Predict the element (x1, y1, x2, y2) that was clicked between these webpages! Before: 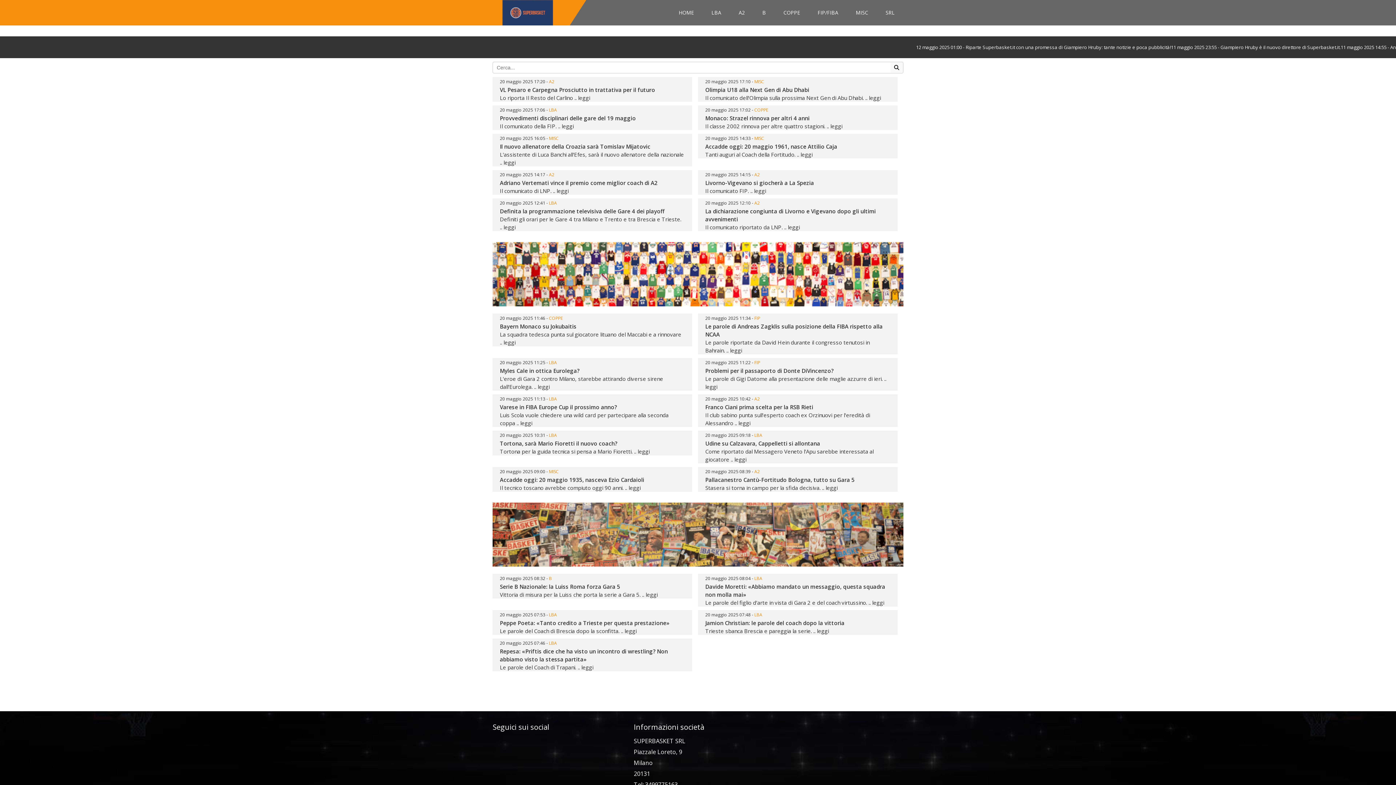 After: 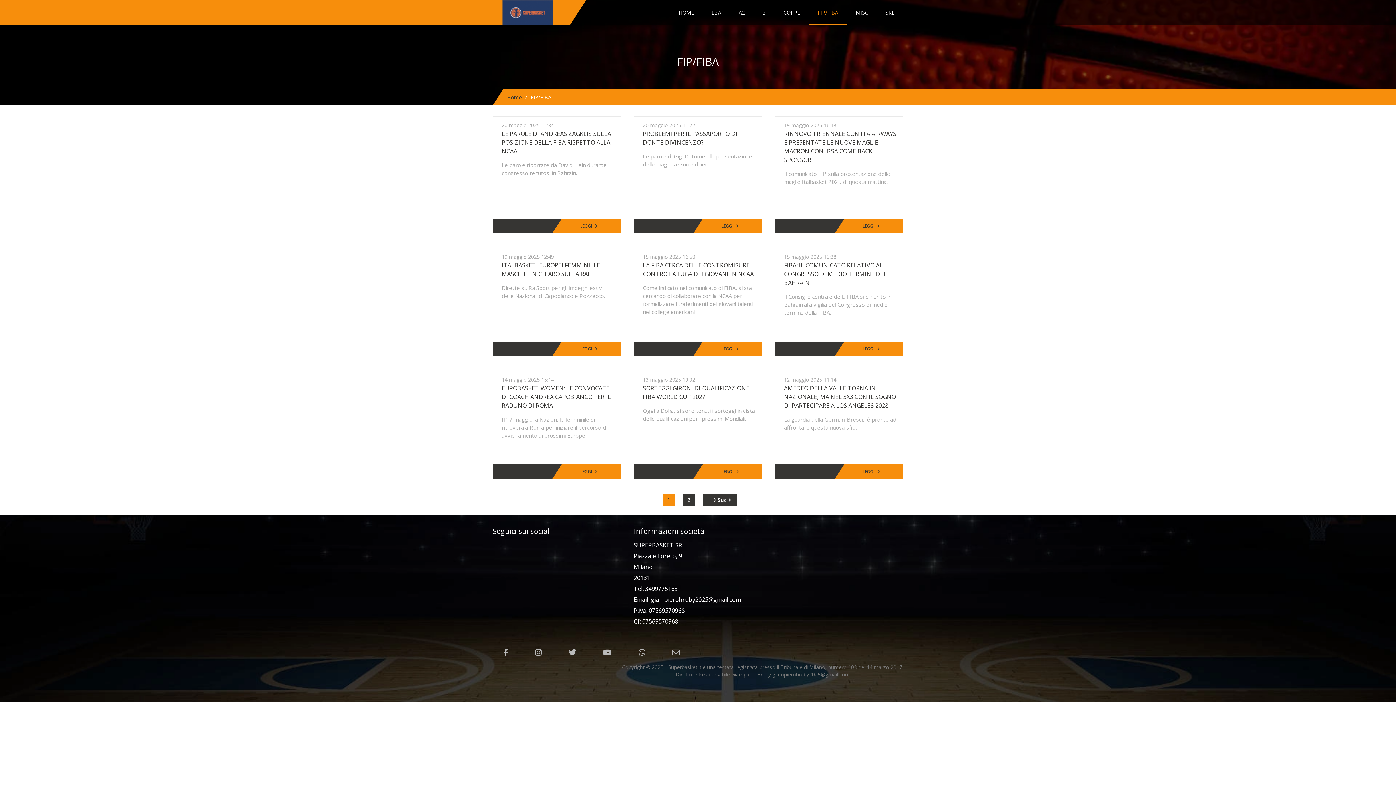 Action: bbox: (809, 0, 847, 25) label: FIP/FIBA